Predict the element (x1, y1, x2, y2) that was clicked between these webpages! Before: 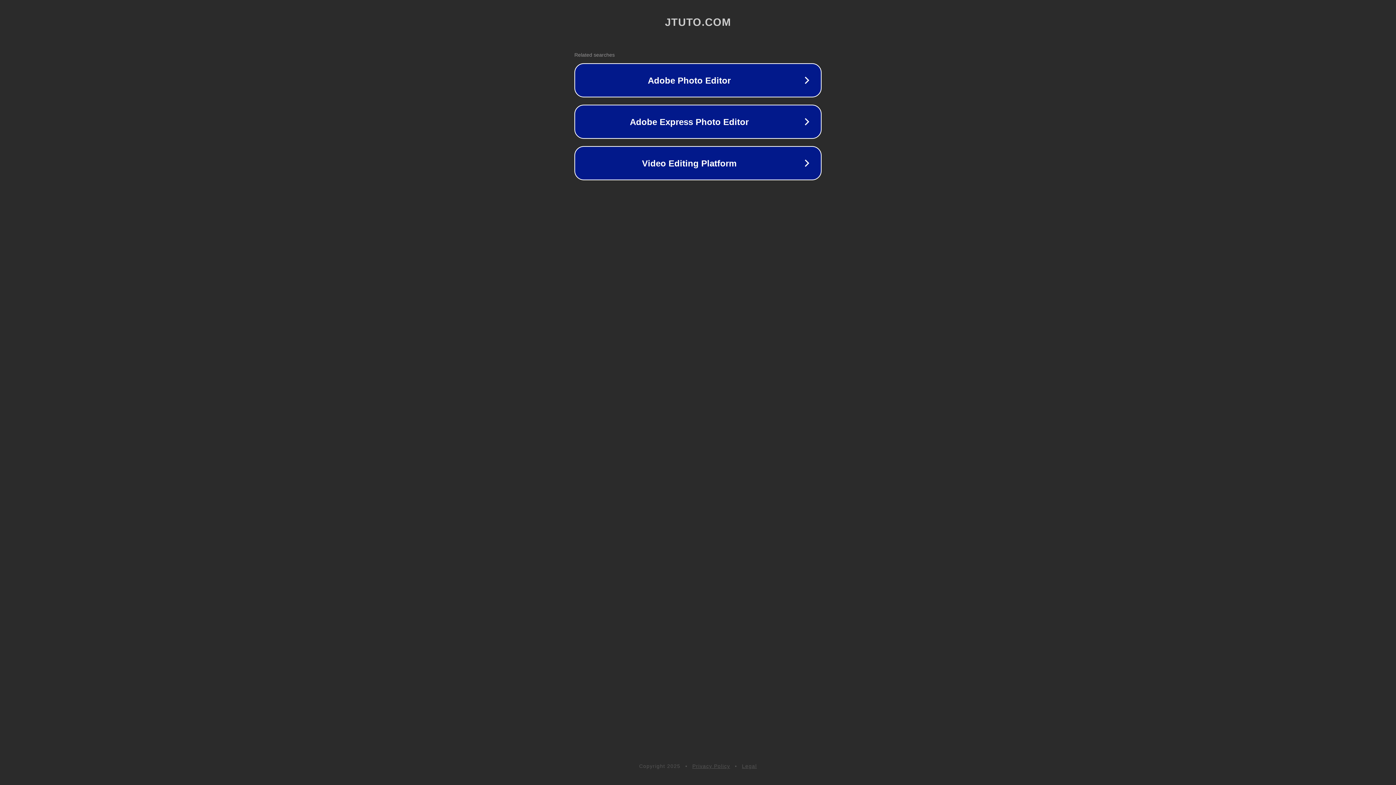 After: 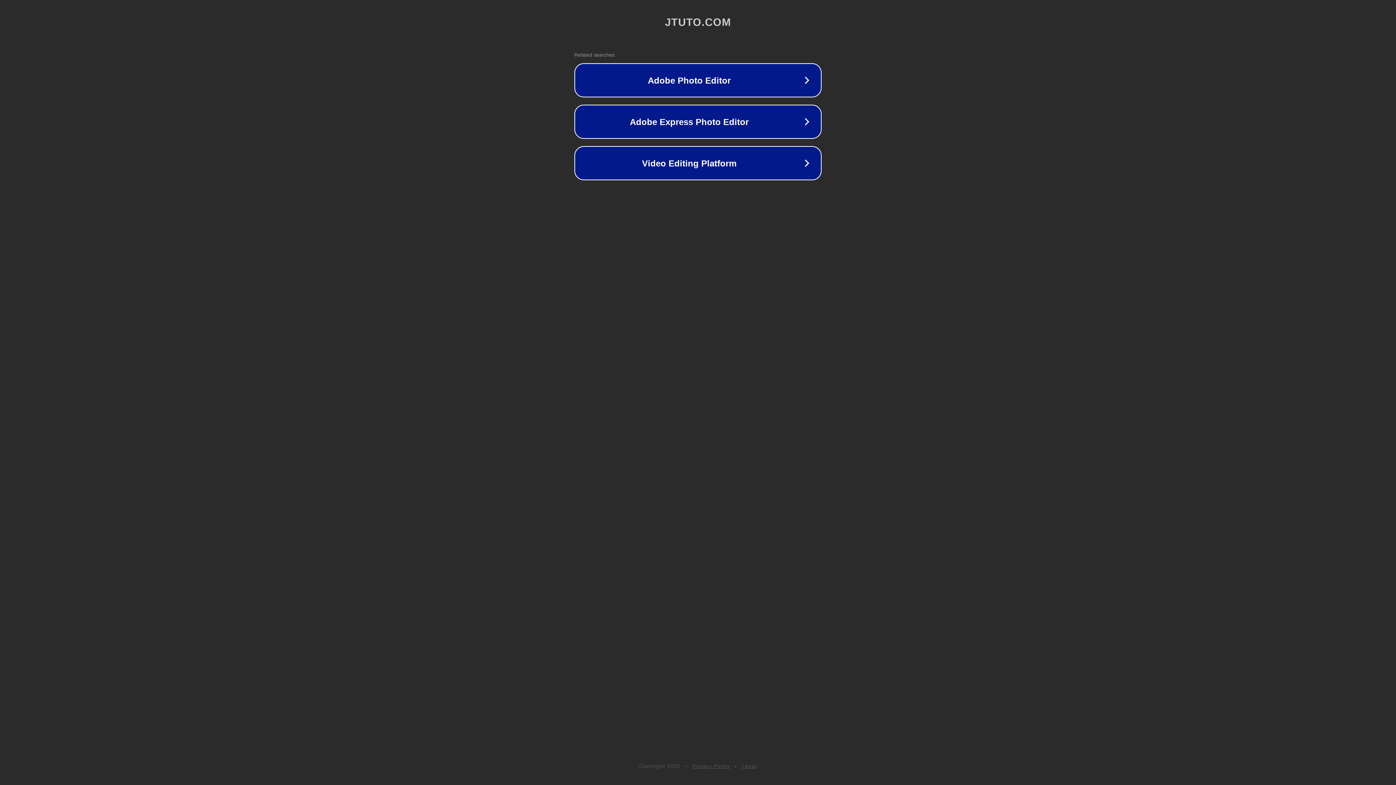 Action: bbox: (692, 763, 730, 769) label: Privacy Policy